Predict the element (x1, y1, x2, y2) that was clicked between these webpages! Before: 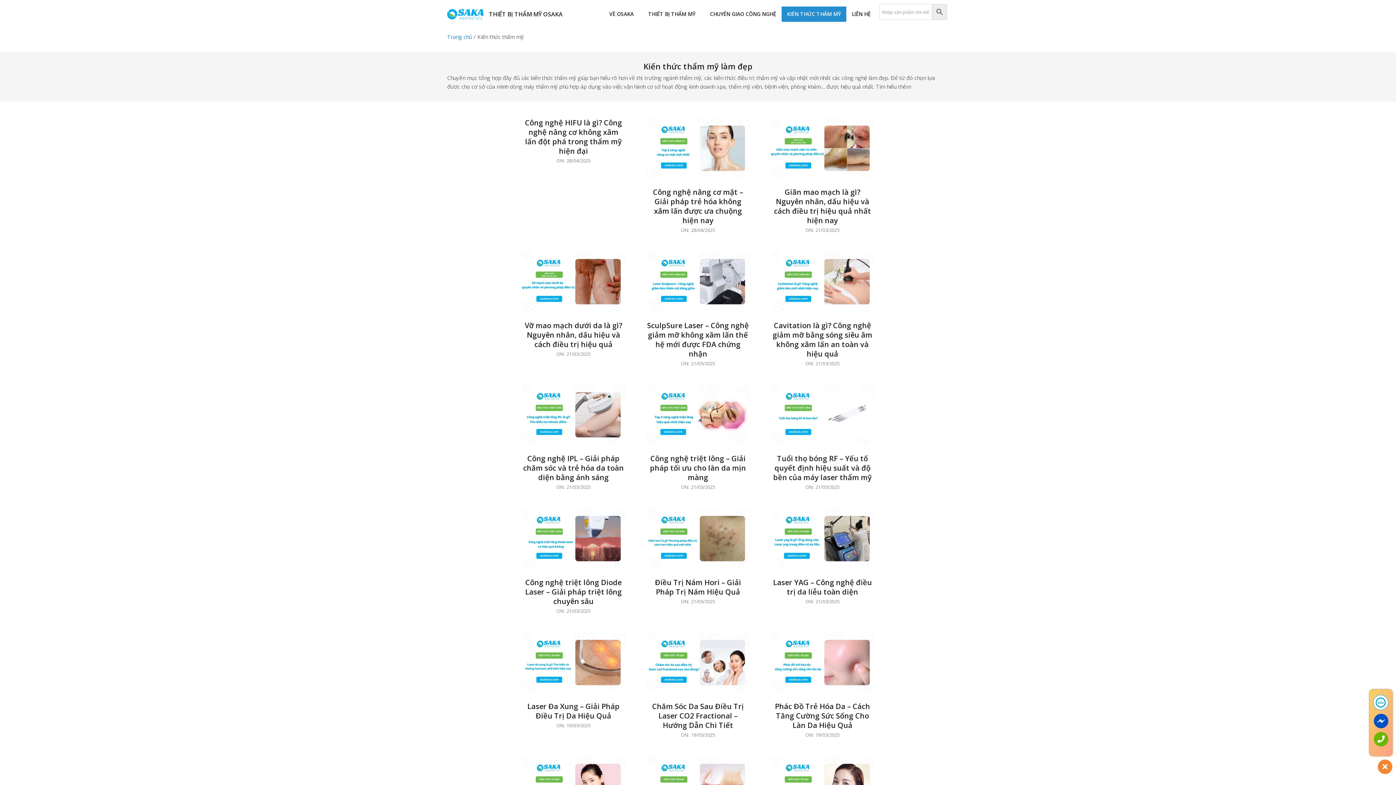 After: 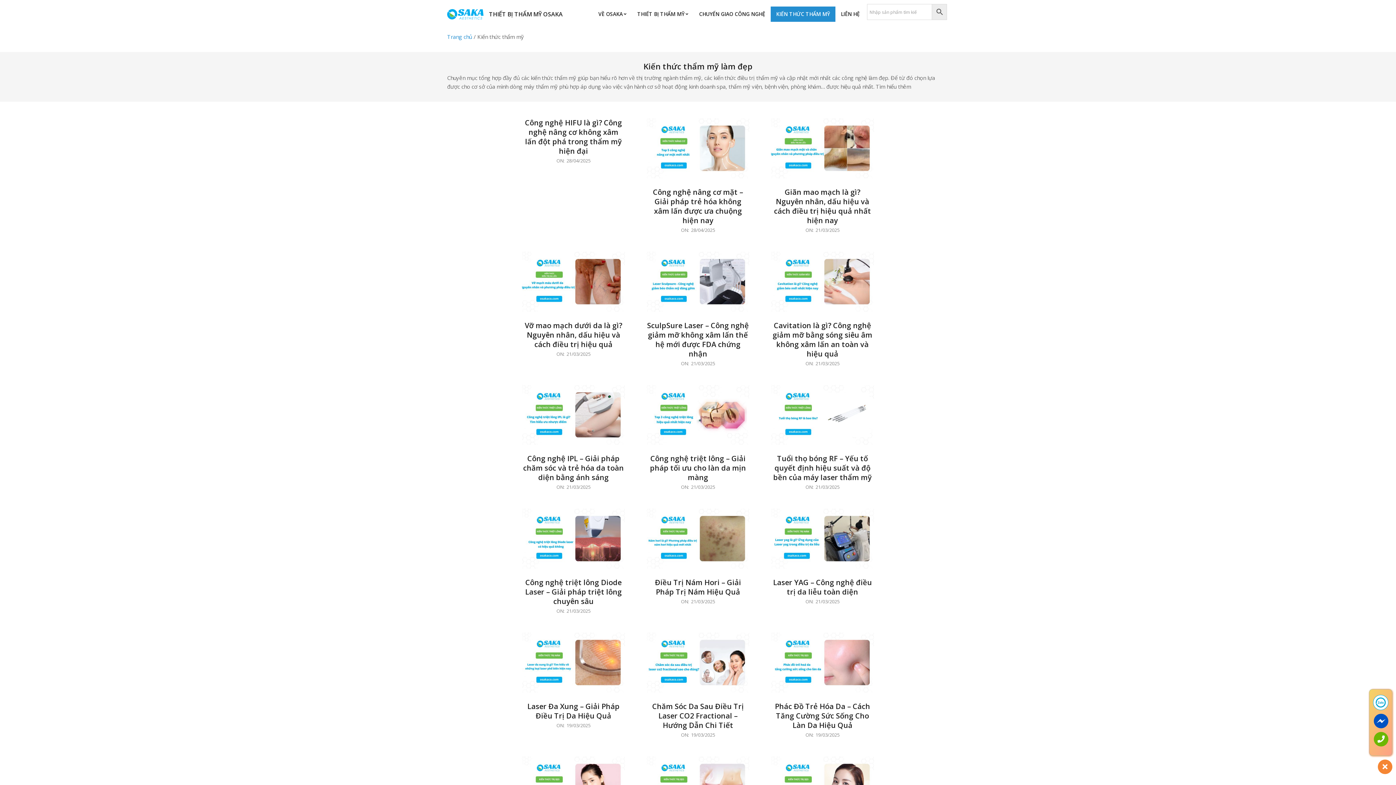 Action: bbox: (1373, 695, 1388, 710)